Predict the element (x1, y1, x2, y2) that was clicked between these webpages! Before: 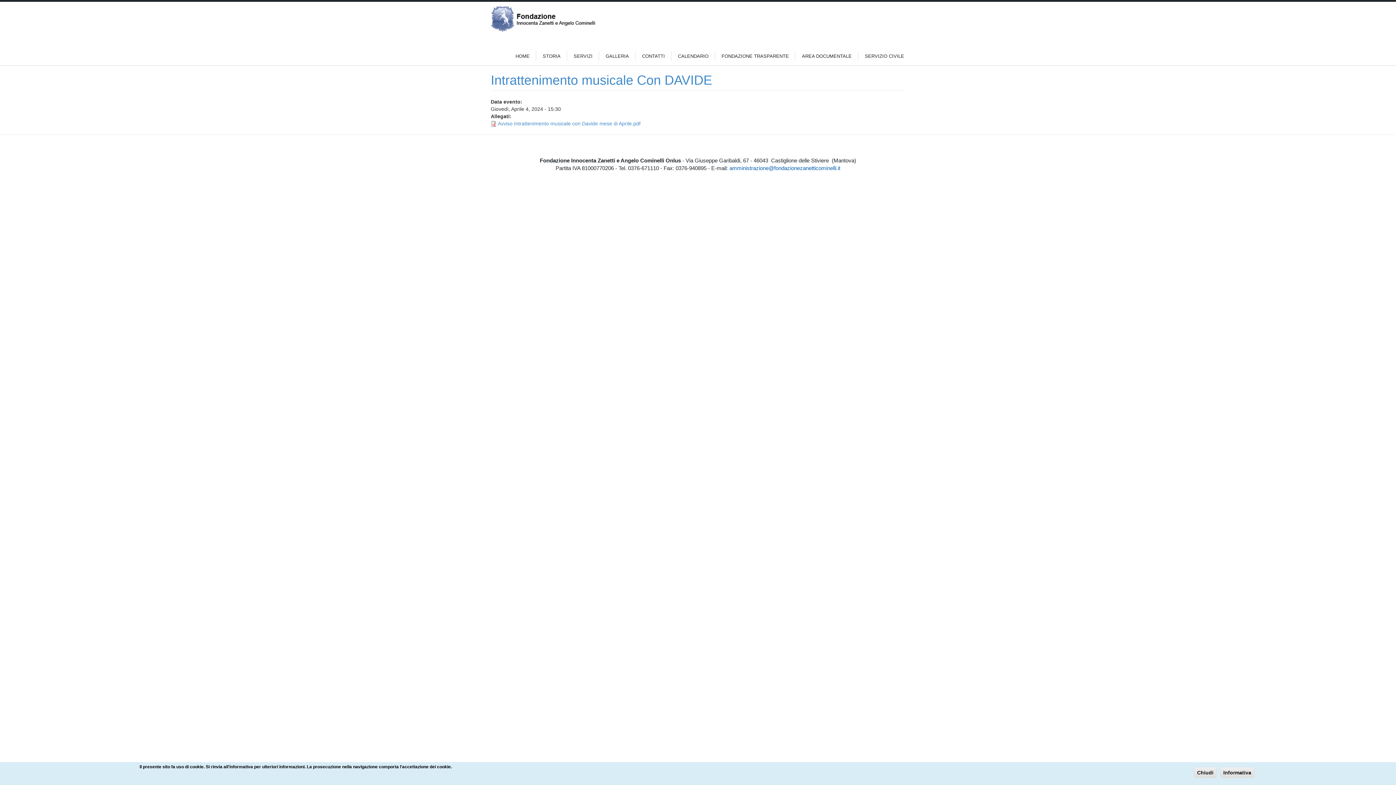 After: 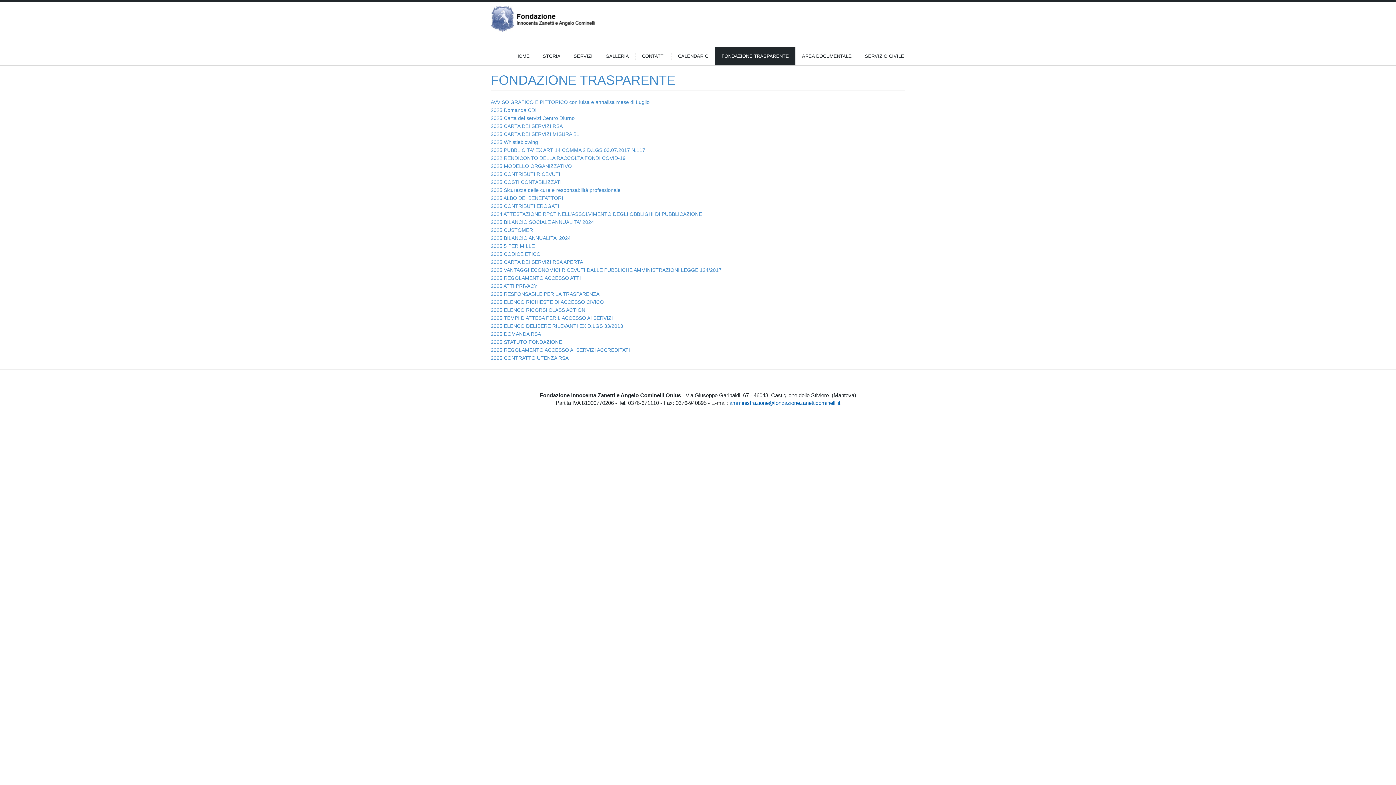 Action: label: FONDAZIONE TRASPARENTE bbox: (715, 47, 795, 65)